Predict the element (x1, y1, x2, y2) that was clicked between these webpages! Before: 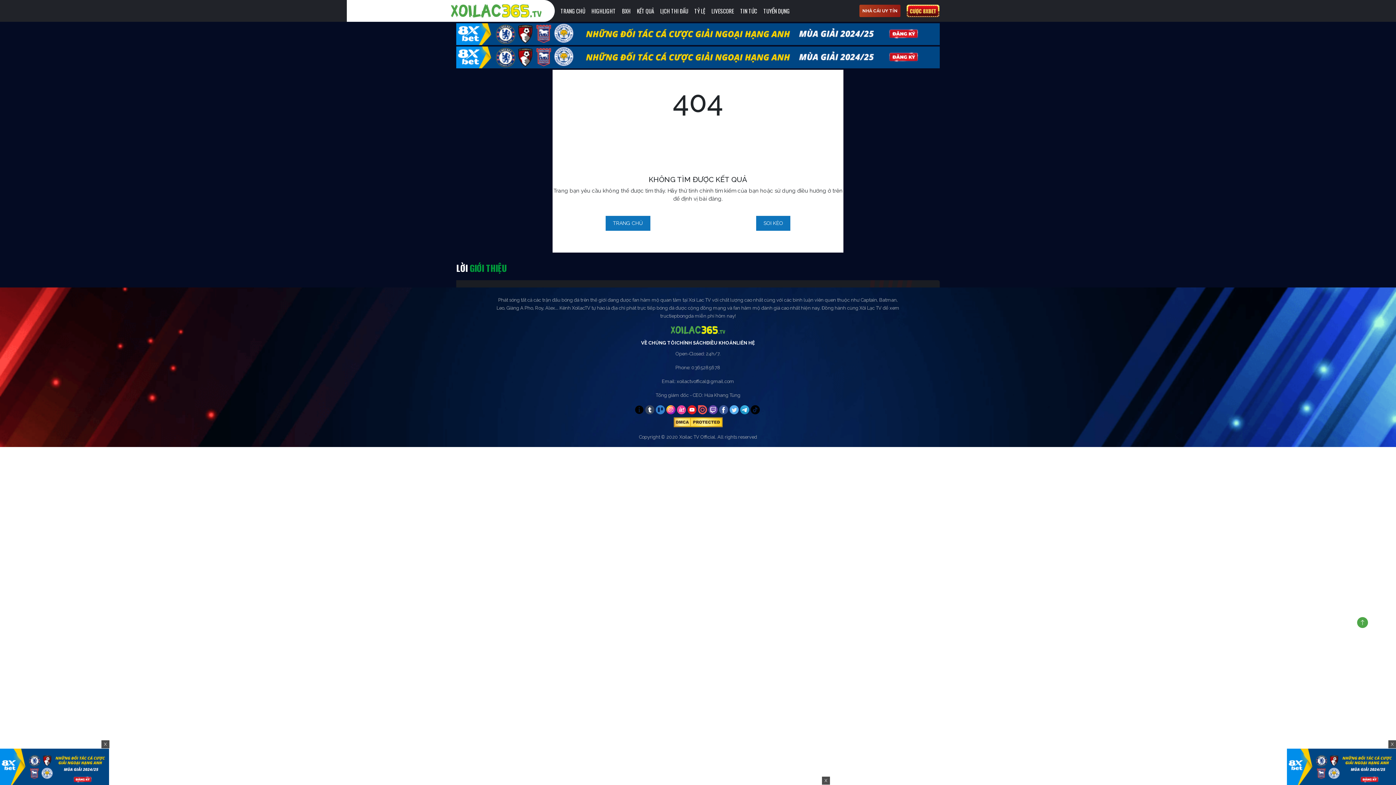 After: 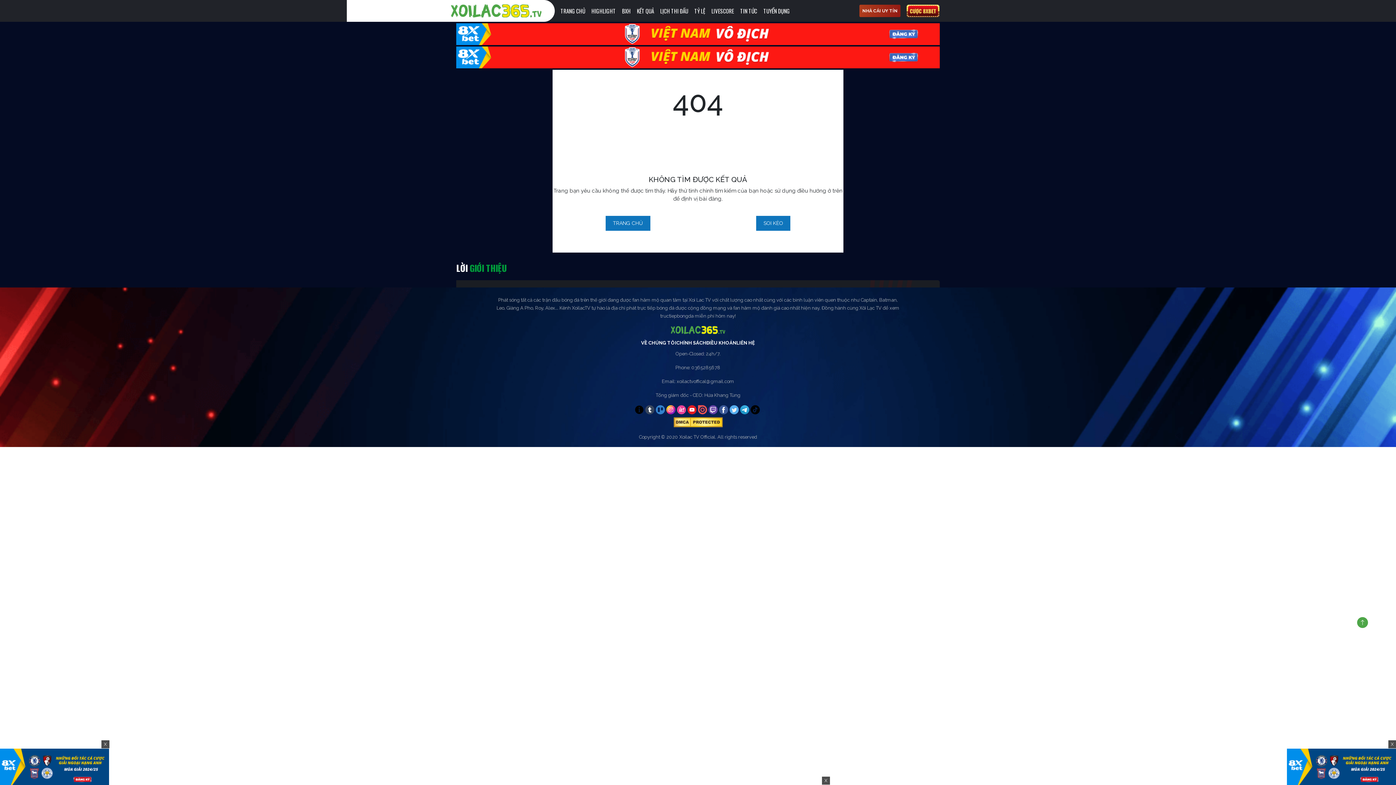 Action: bbox: (666, 405, 675, 414)